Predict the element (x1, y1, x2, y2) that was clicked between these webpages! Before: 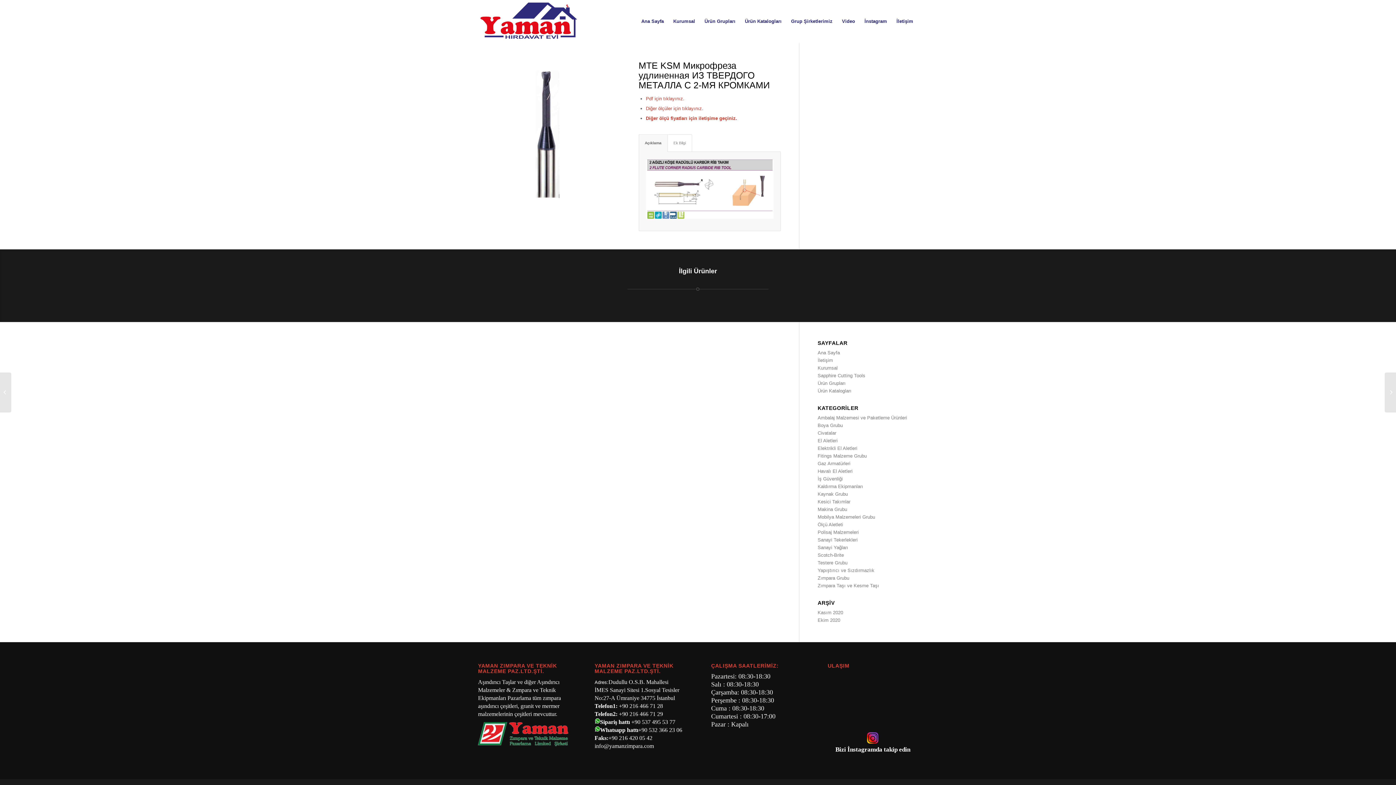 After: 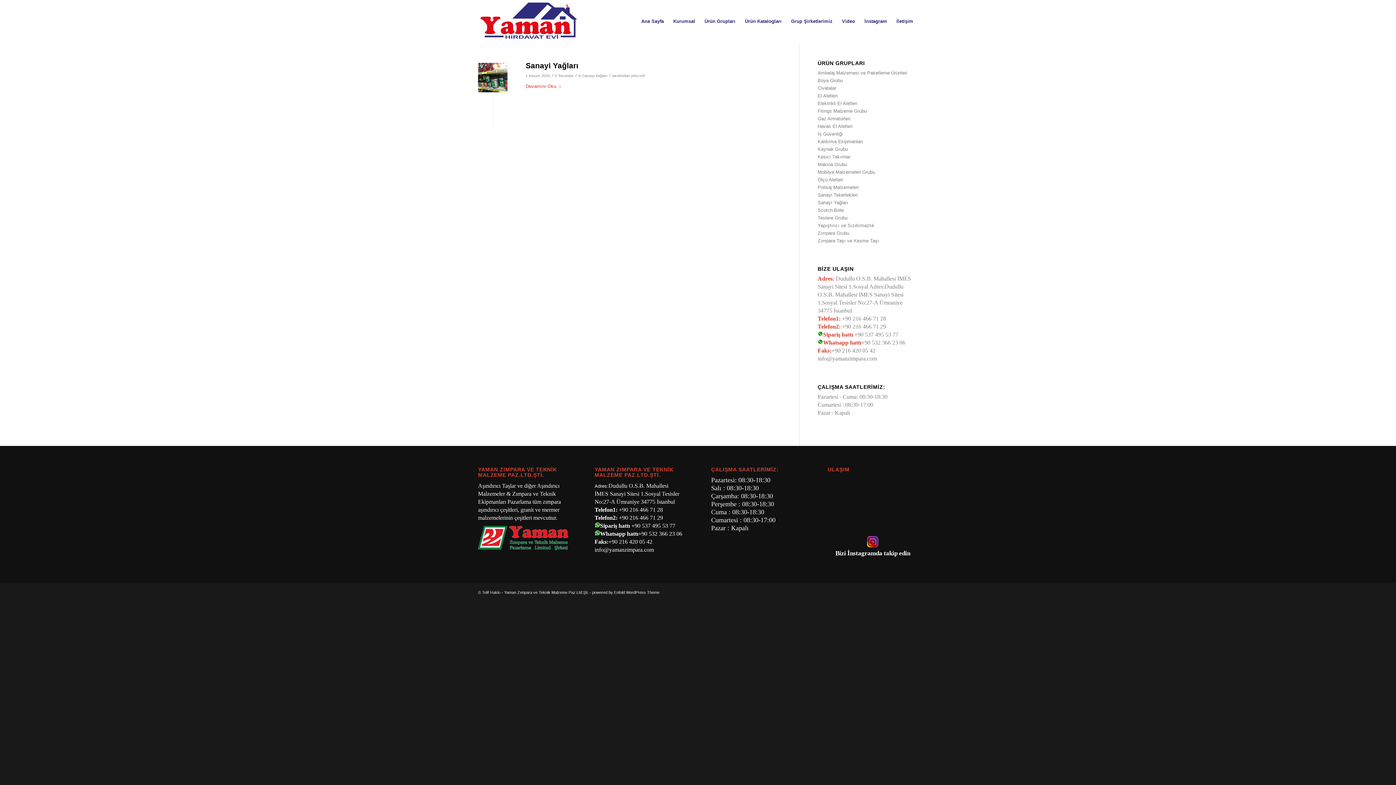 Action: bbox: (817, 544, 848, 550) label: Sanayi Yağları